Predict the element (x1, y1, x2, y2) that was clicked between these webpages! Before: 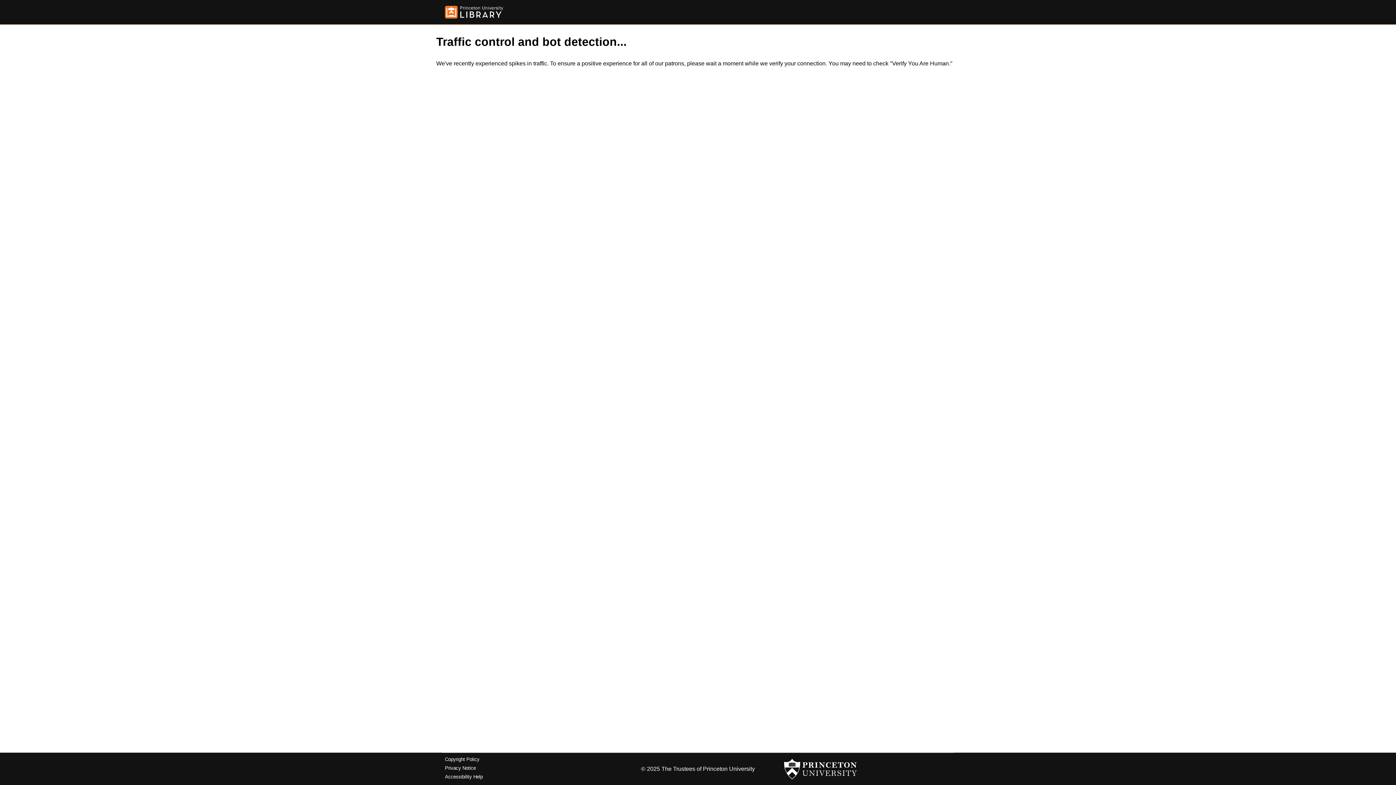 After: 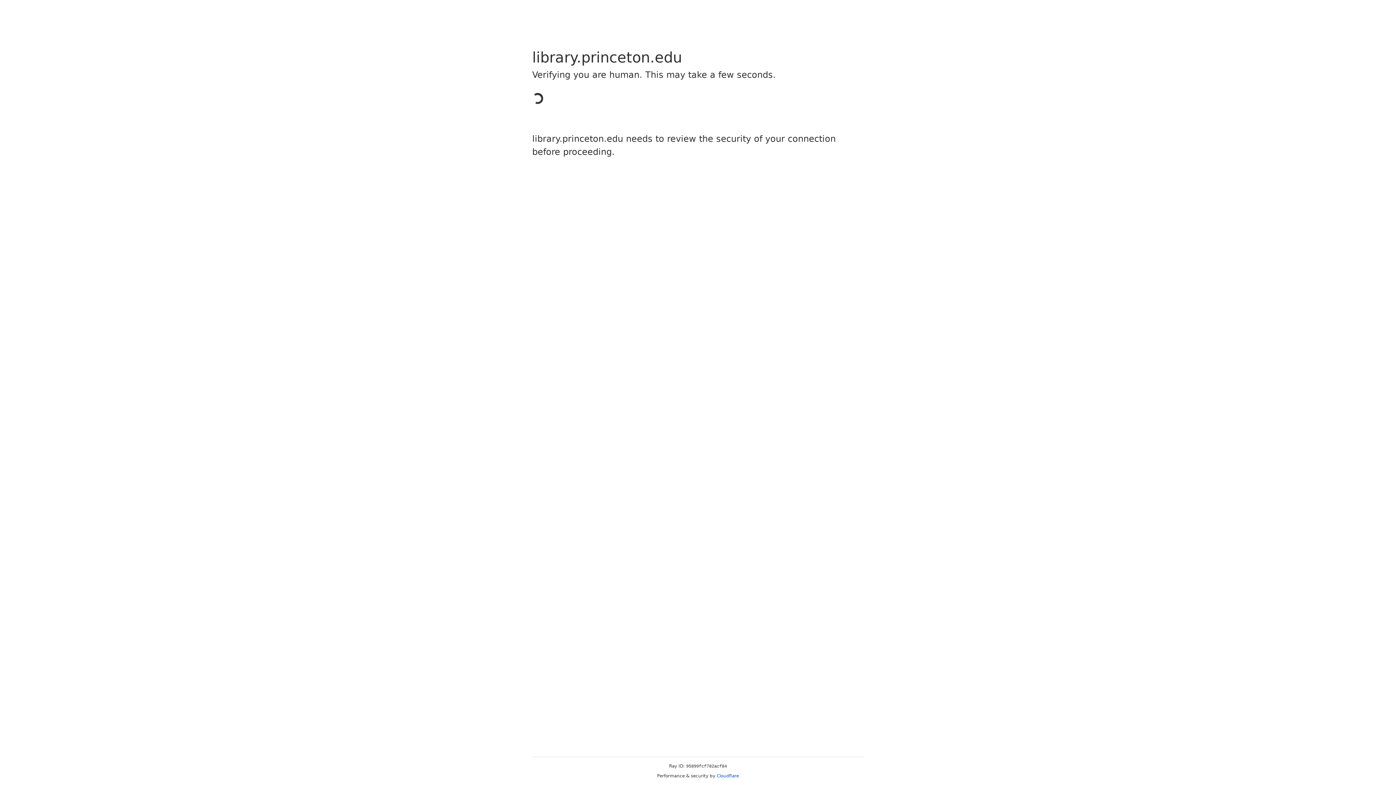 Action: bbox: (445, 5, 503, 18)